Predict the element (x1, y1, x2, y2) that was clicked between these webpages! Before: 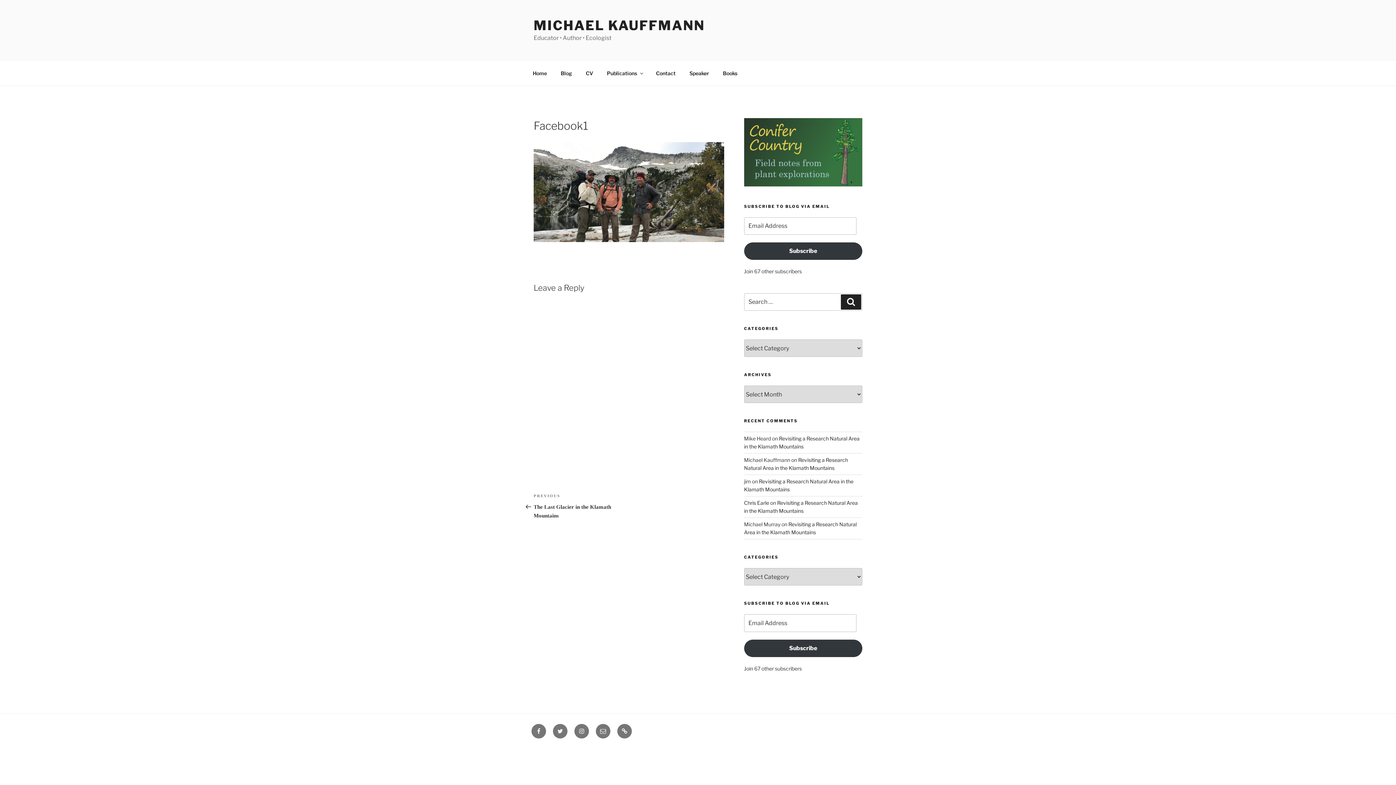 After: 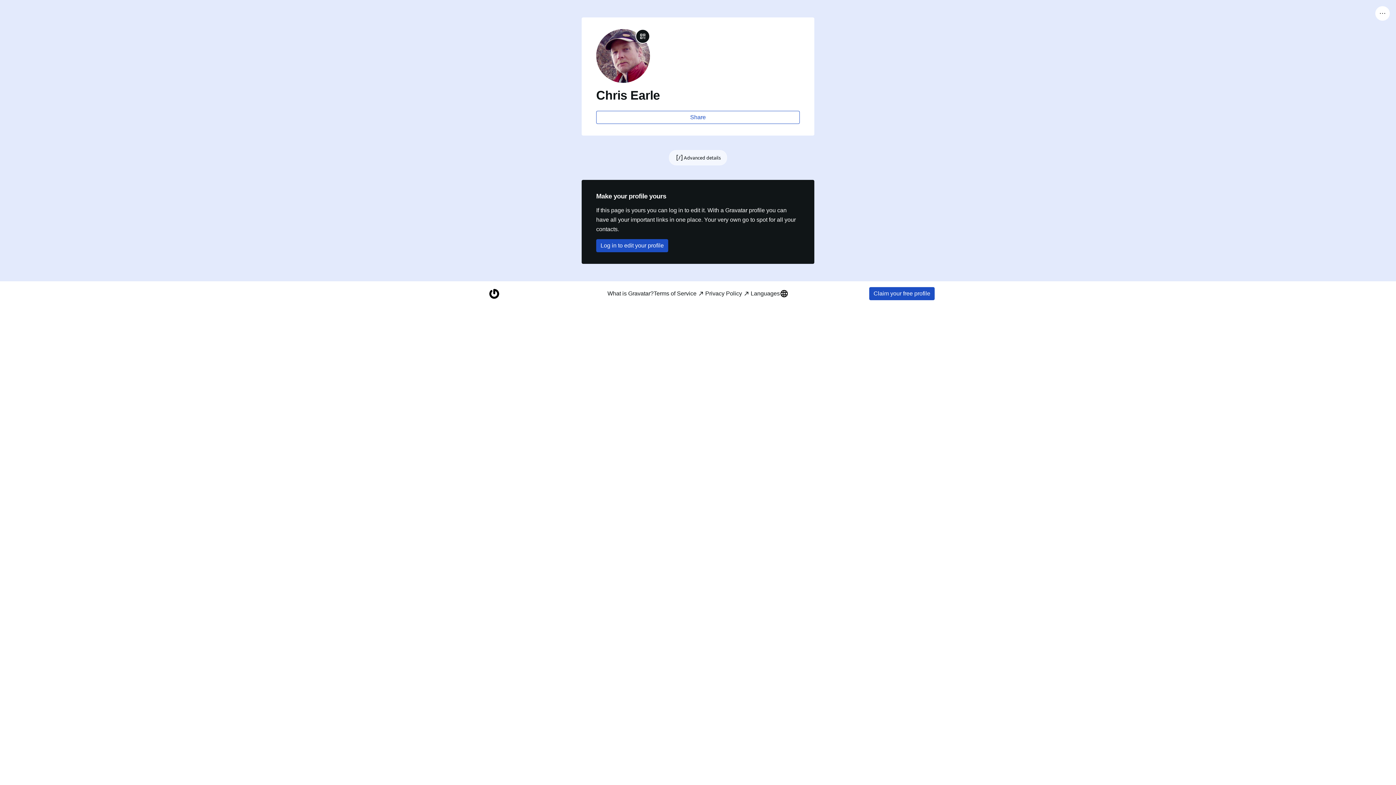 Action: bbox: (744, 500, 769, 506) label: Chris Earle